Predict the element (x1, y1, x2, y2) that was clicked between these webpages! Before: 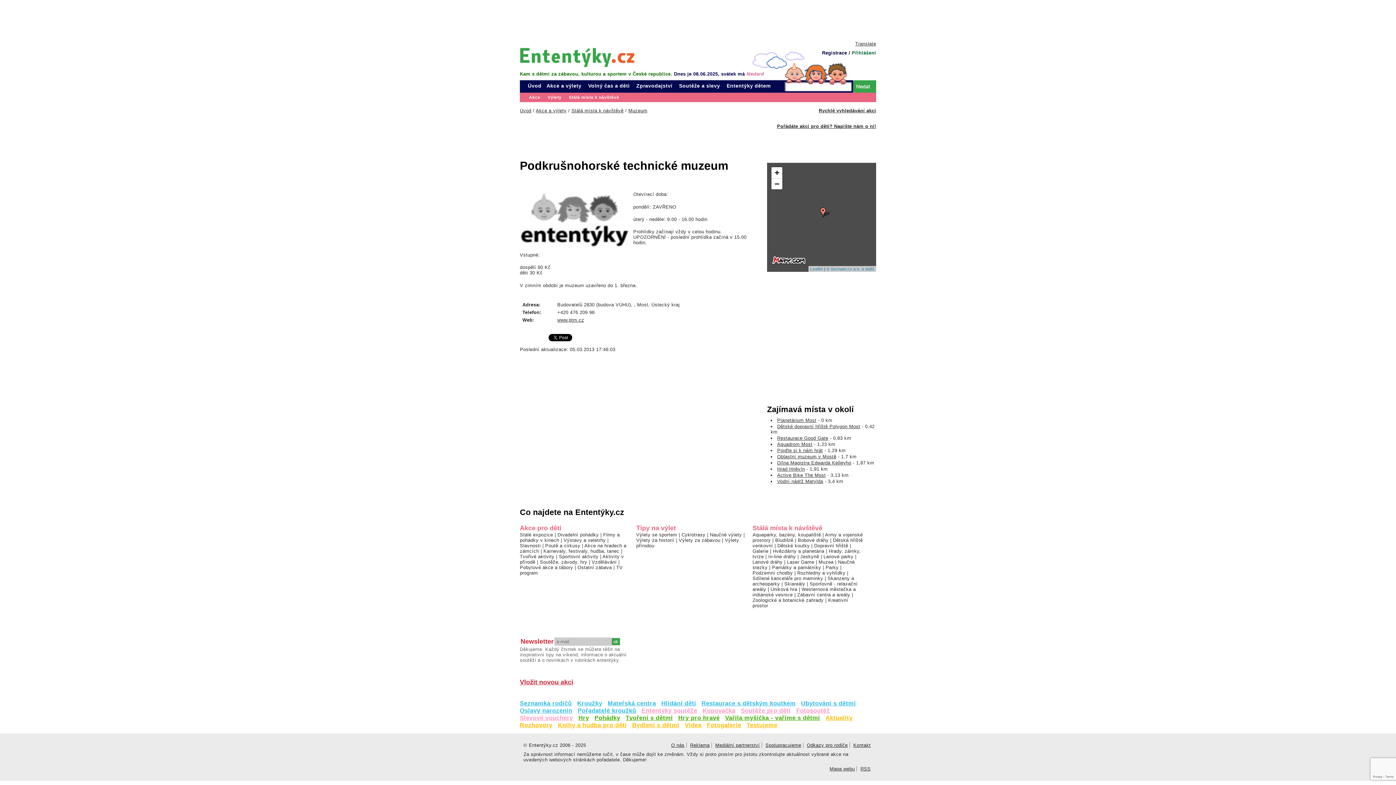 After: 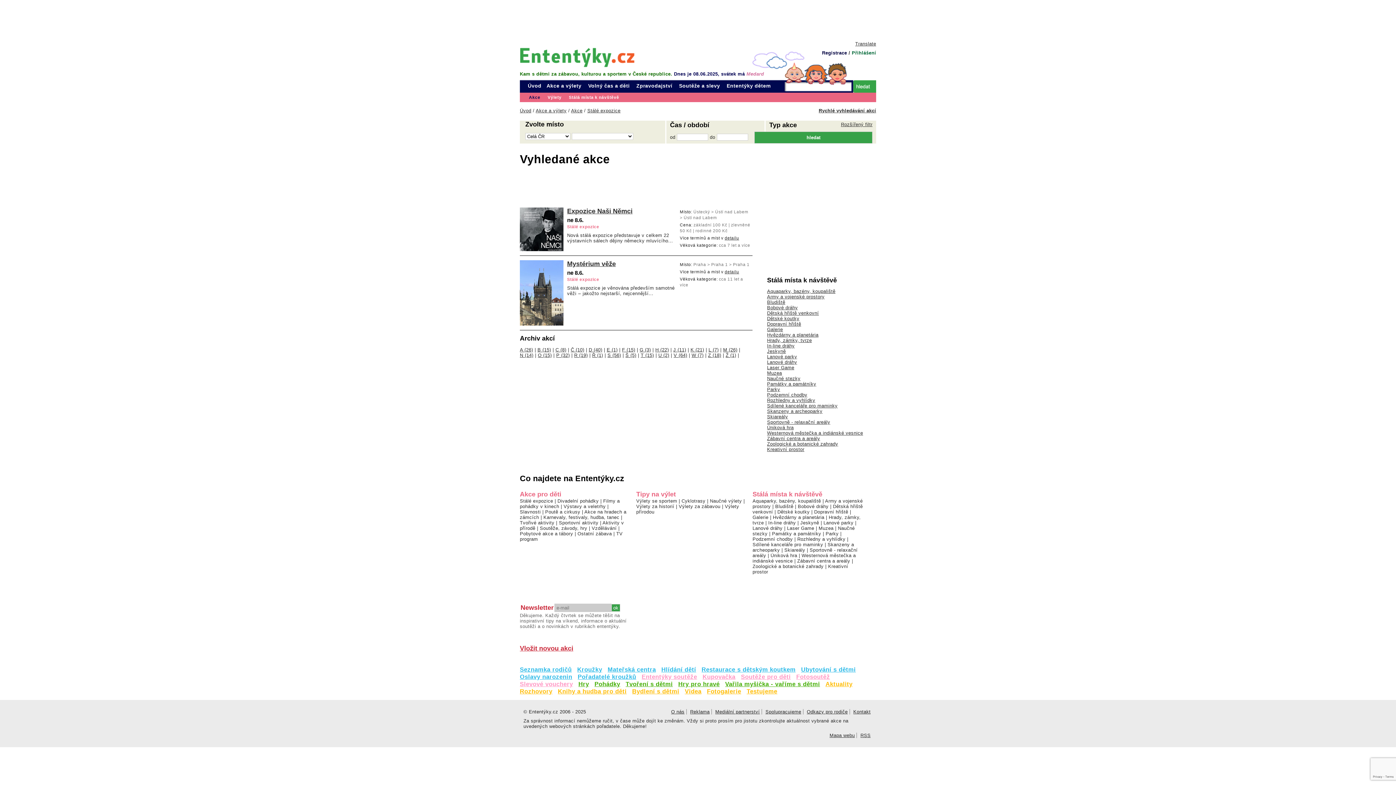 Action: label: Stálé expozice bbox: (520, 532, 553, 537)